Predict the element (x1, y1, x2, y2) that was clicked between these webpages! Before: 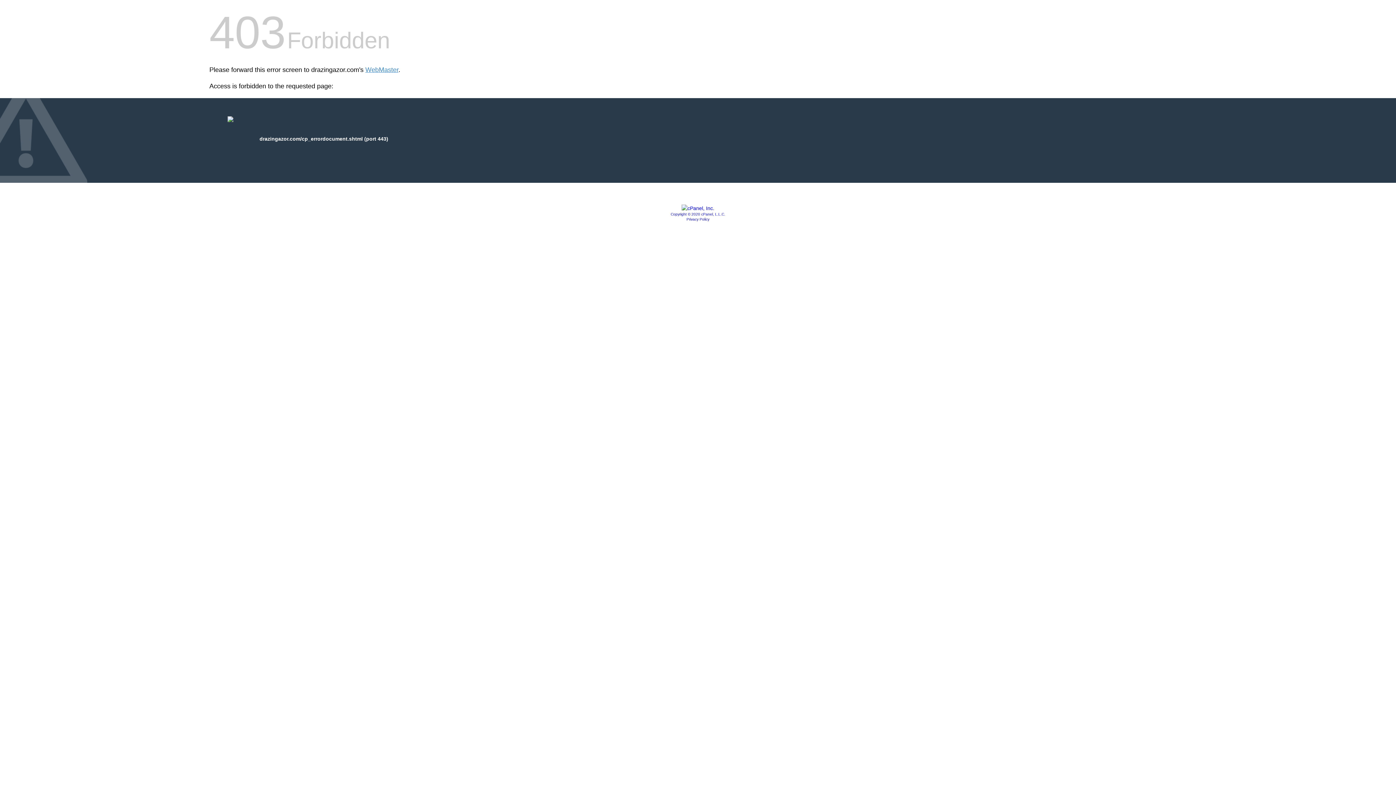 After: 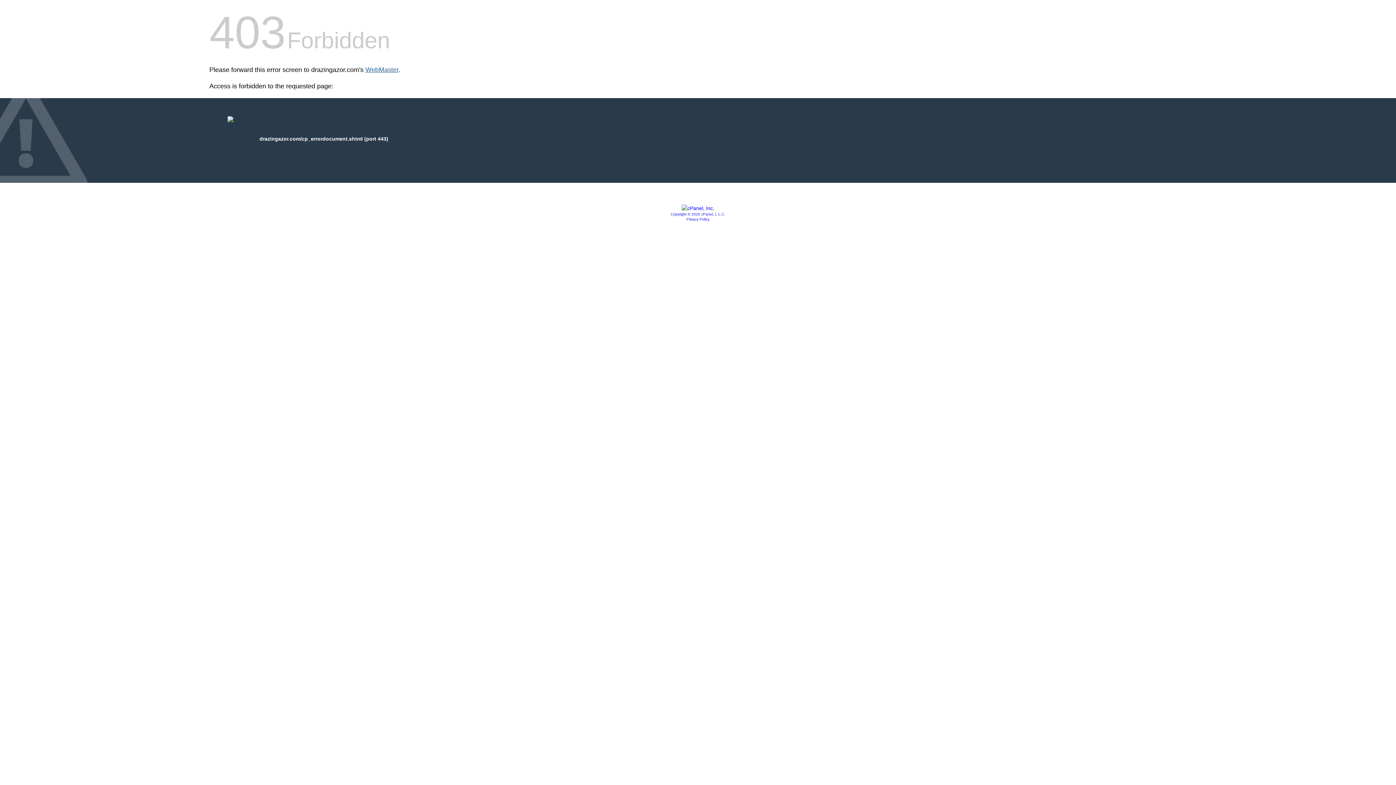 Action: bbox: (365, 66, 398, 73) label: WebMaster